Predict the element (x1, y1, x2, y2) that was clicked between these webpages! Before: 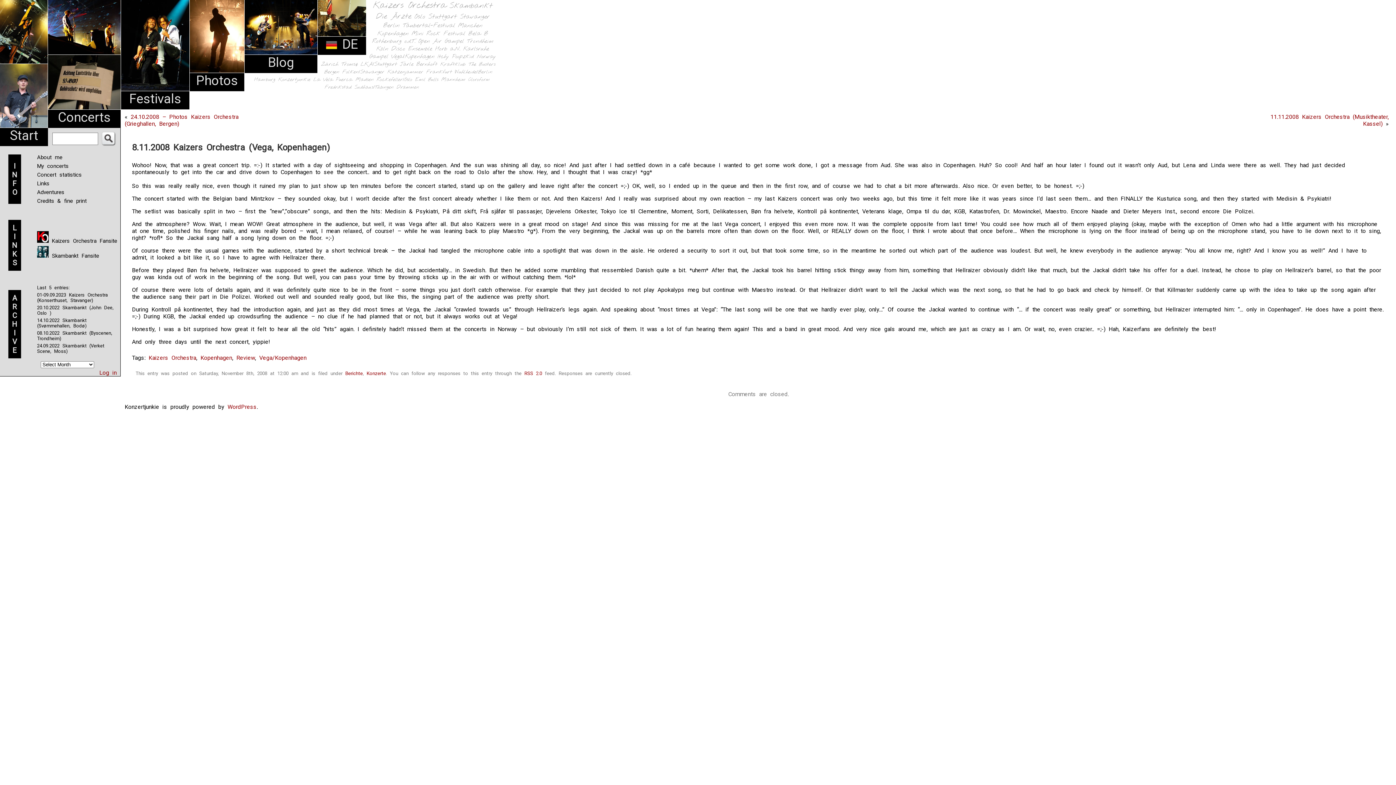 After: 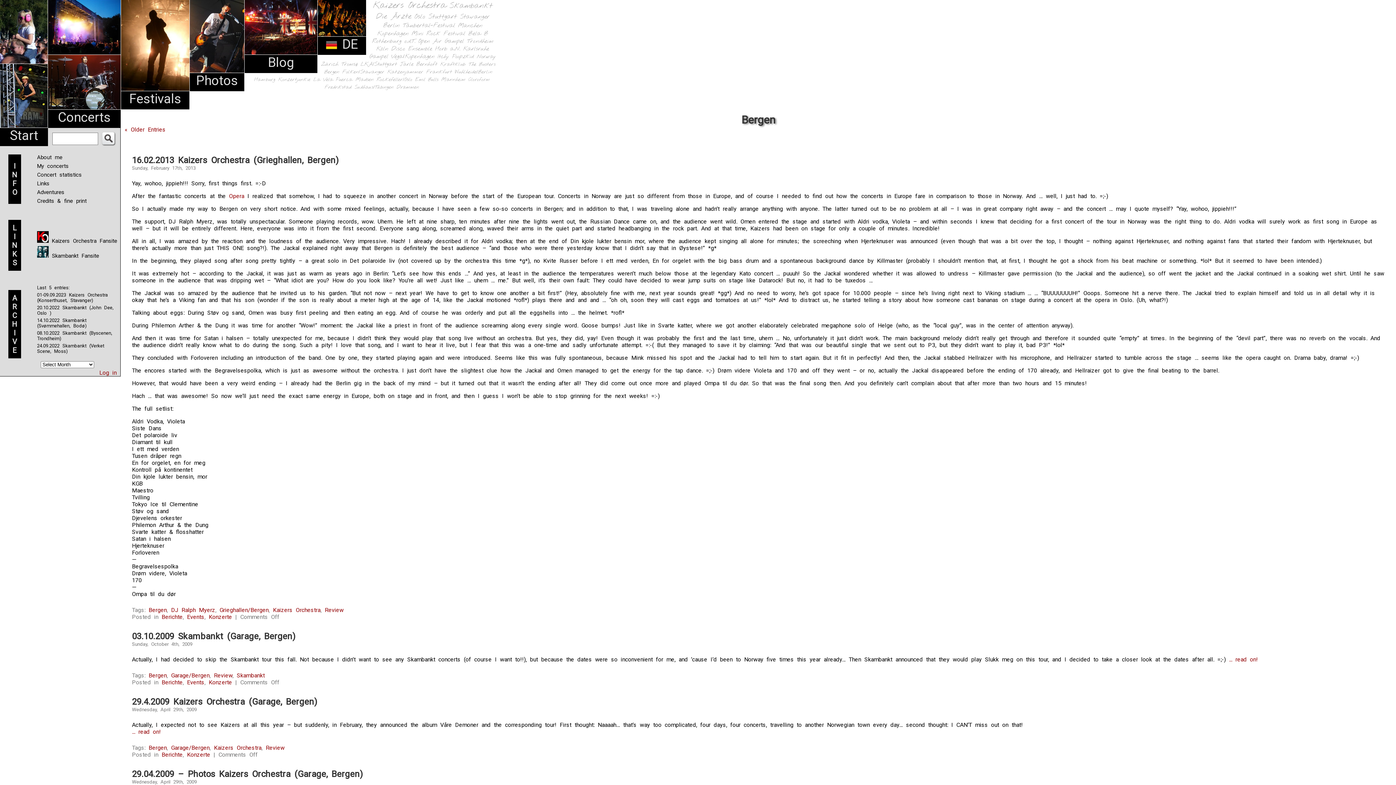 Action: label: Bergen (12 items) bbox: (324, 68, 339, 75)